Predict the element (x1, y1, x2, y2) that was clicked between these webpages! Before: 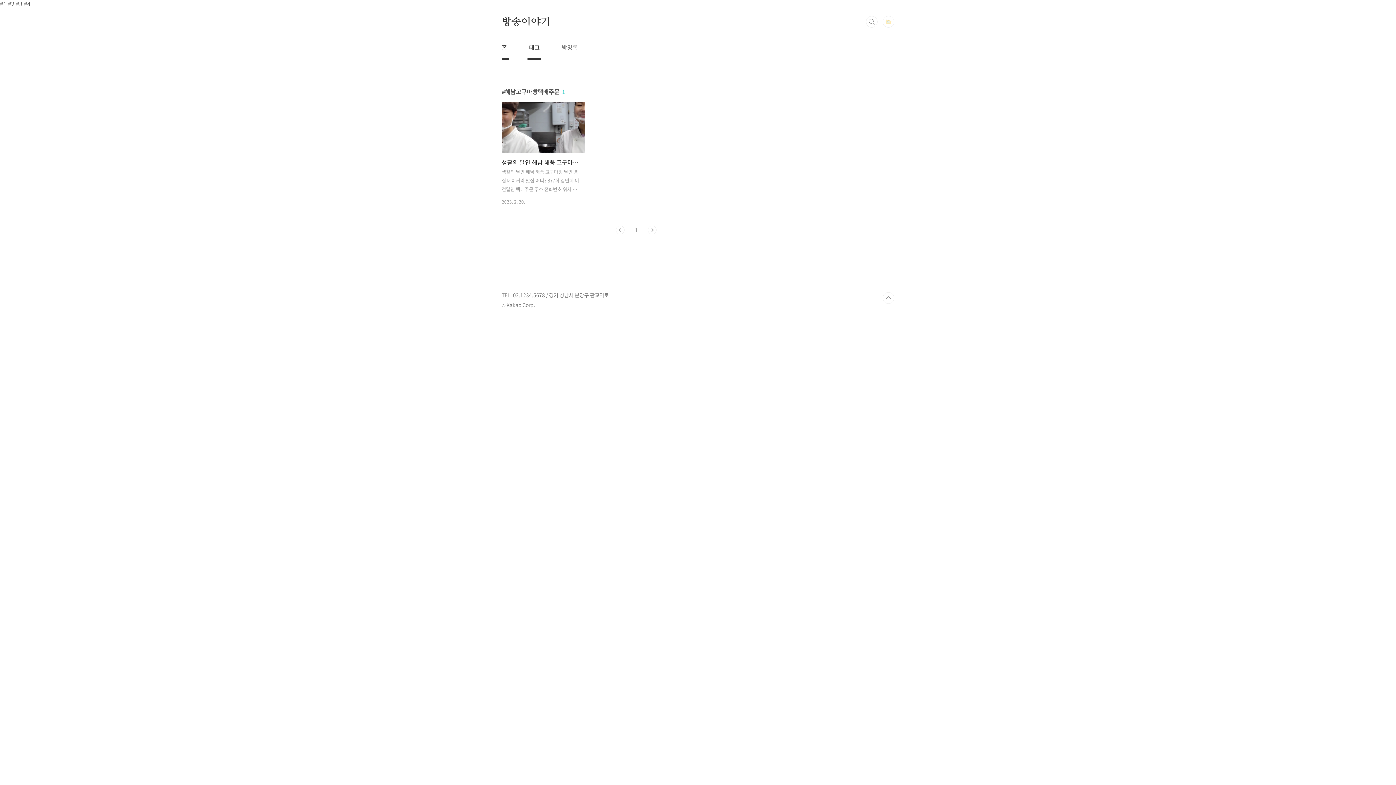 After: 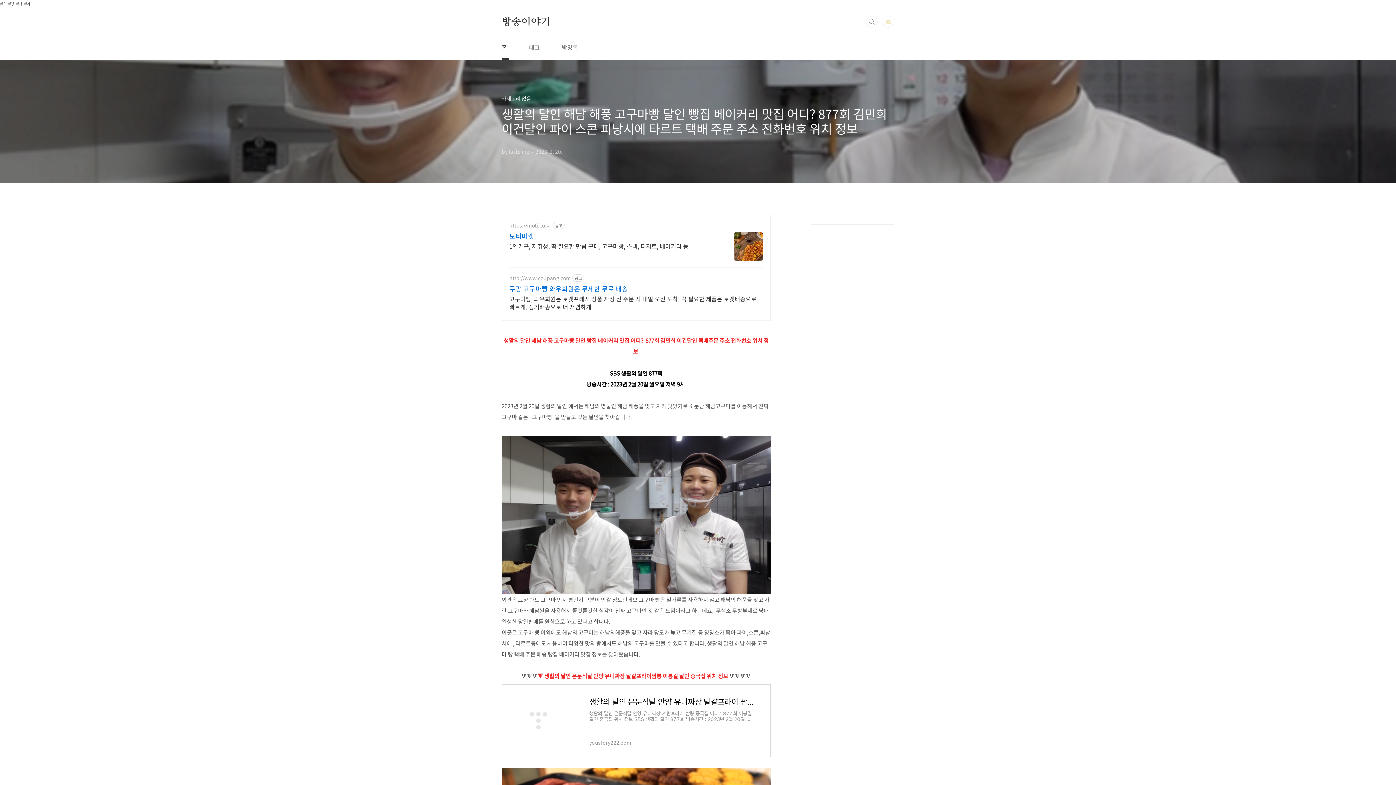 Action: label: 생활의 달인 해남 해풍 고구마빵 달인 빵집 베이커리 맛집 어디? 877회 김민희 이건달인 파이 스콘 피낭시에 타르트 택배 주문 주소 전화번호 위치 정보
생활의 달인 해남 해풍 고구마빵 달인 빵집 베이커리 맛집 어디? 877회 김민희 이건달인 택배주문 주소 전화번호 위치 정보 SBS 생활의 달인 877회 방송시간 : 2023년 2월 20일 월요일 저녁 9시 2023년 2월 20일 생활의 달인 에서는 해남의 명물인 해남 해풍을 맞고 자라 맛있기로 소문난 해남고구마를 이용해서 진짜 고구마 같은 ' 고구마빵' 을 만들고 있는 달인을 찾아갑니다. 외관은 그냥 봐도 고구마 인지 빵인지 구분이 안갈 정도인데요 고구마 빵은 밀가루를 사용하지 않고 해남의 해풍을 맞고 자란 고구마와 해남쌀을 사용해서 쫄깃쫄깃한 식감이 진짜 고구마인 것 같은 느낌이라고 하는데요, 무색소 무방부제로 당애일생산 당일판매를 원칙으로 하고 있다고 합니다. 이곳은 고구마 빵 이외에도 해남의 고구마..
2023. 2. 20. bbox: (501, 102, 585, 204)